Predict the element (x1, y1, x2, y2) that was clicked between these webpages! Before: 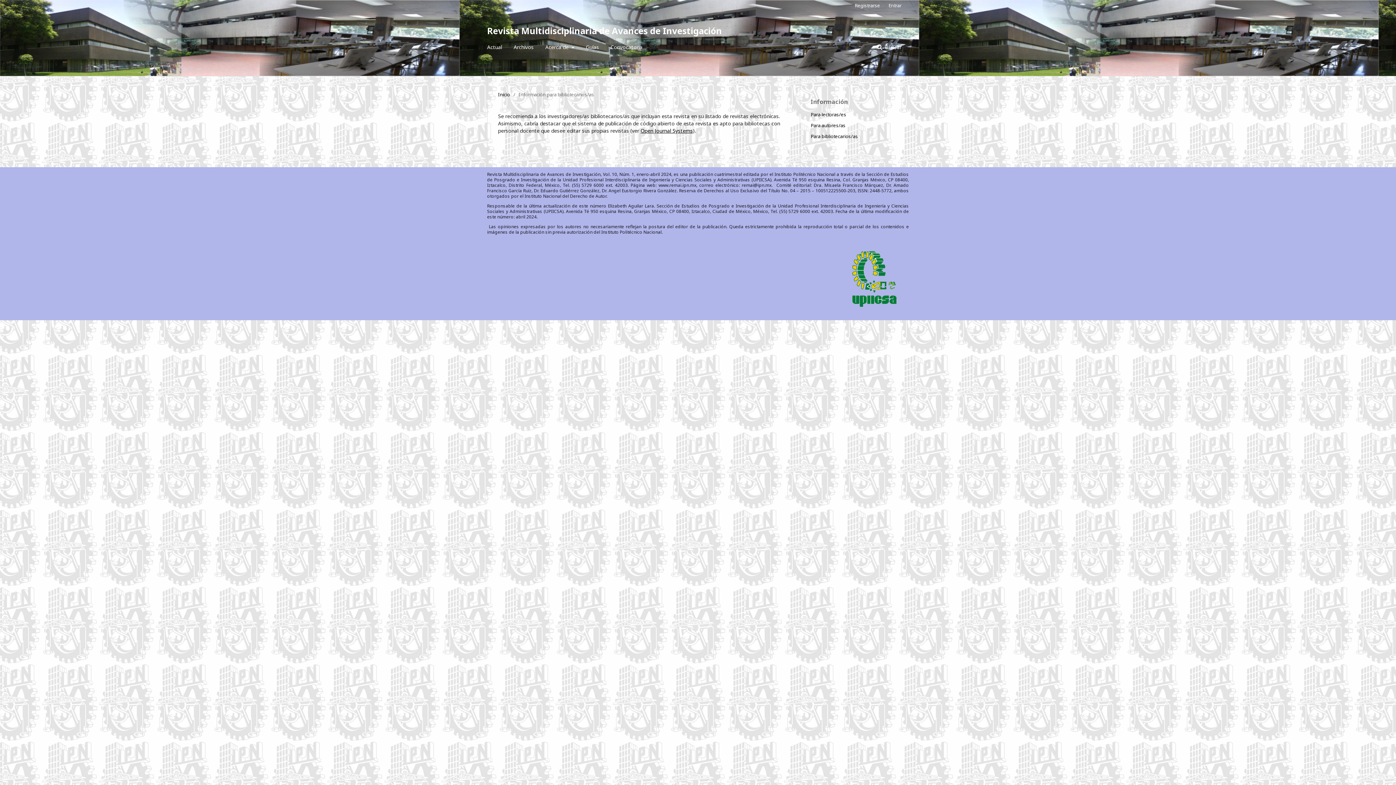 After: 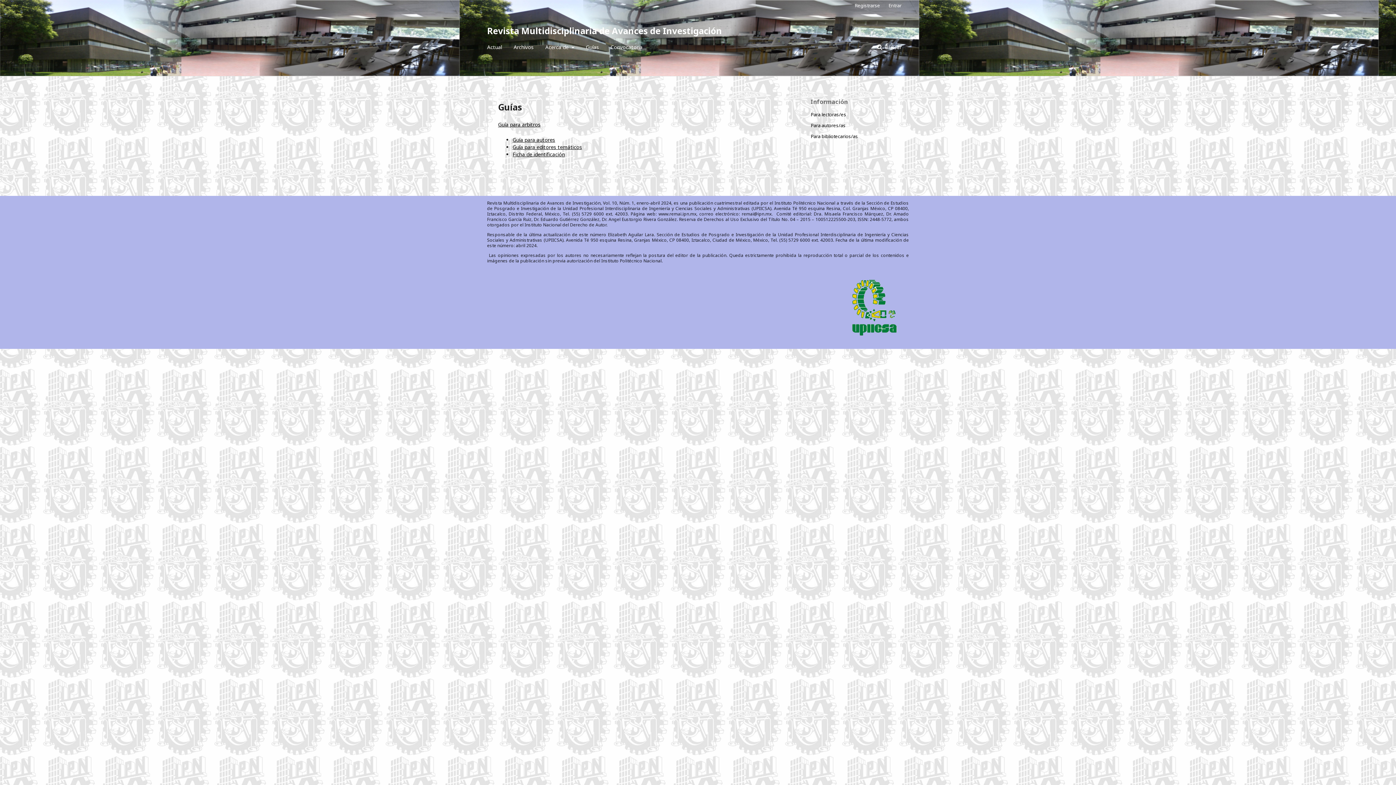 Action: label: Guías bbox: (586, 40, 599, 54)